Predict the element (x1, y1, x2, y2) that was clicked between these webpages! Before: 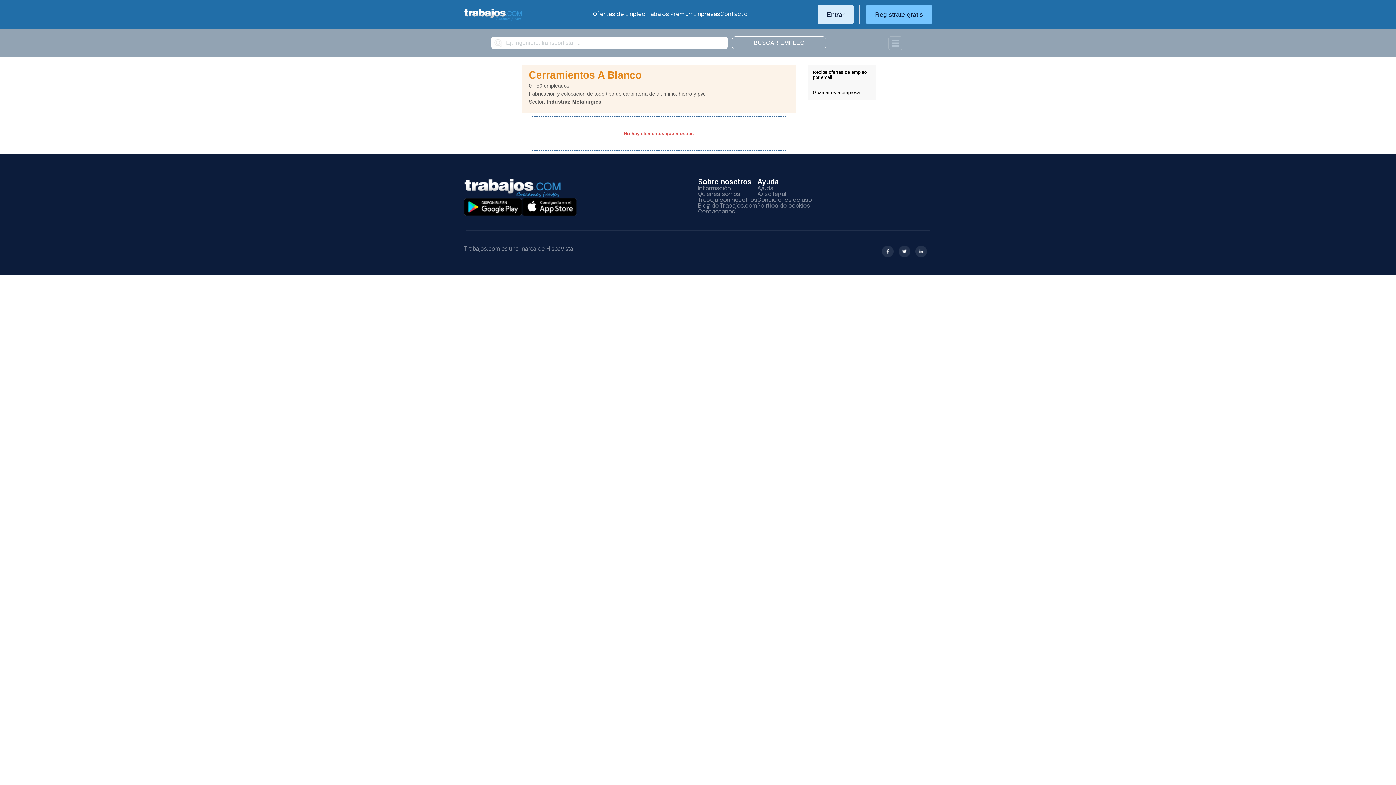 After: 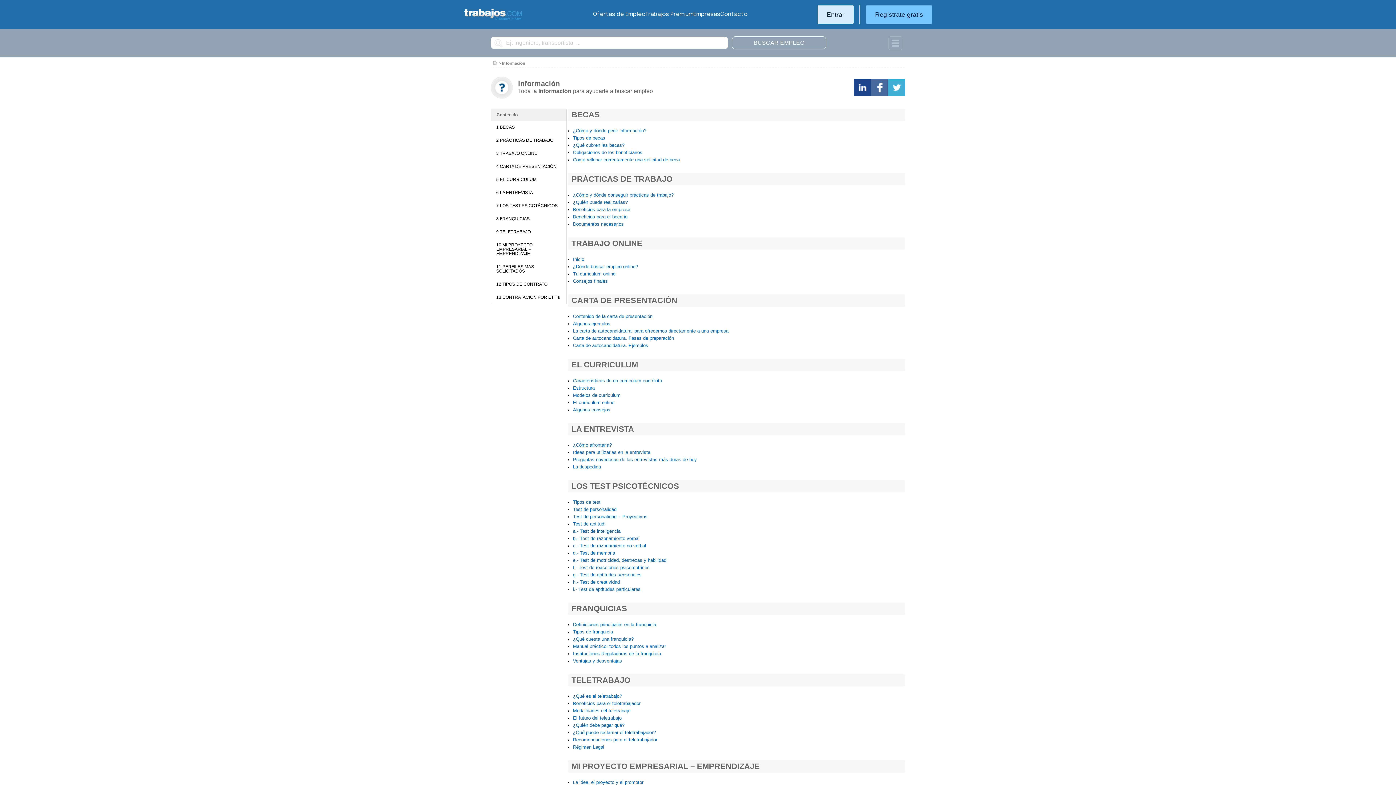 Action: bbox: (698, 185, 730, 191) label: Información